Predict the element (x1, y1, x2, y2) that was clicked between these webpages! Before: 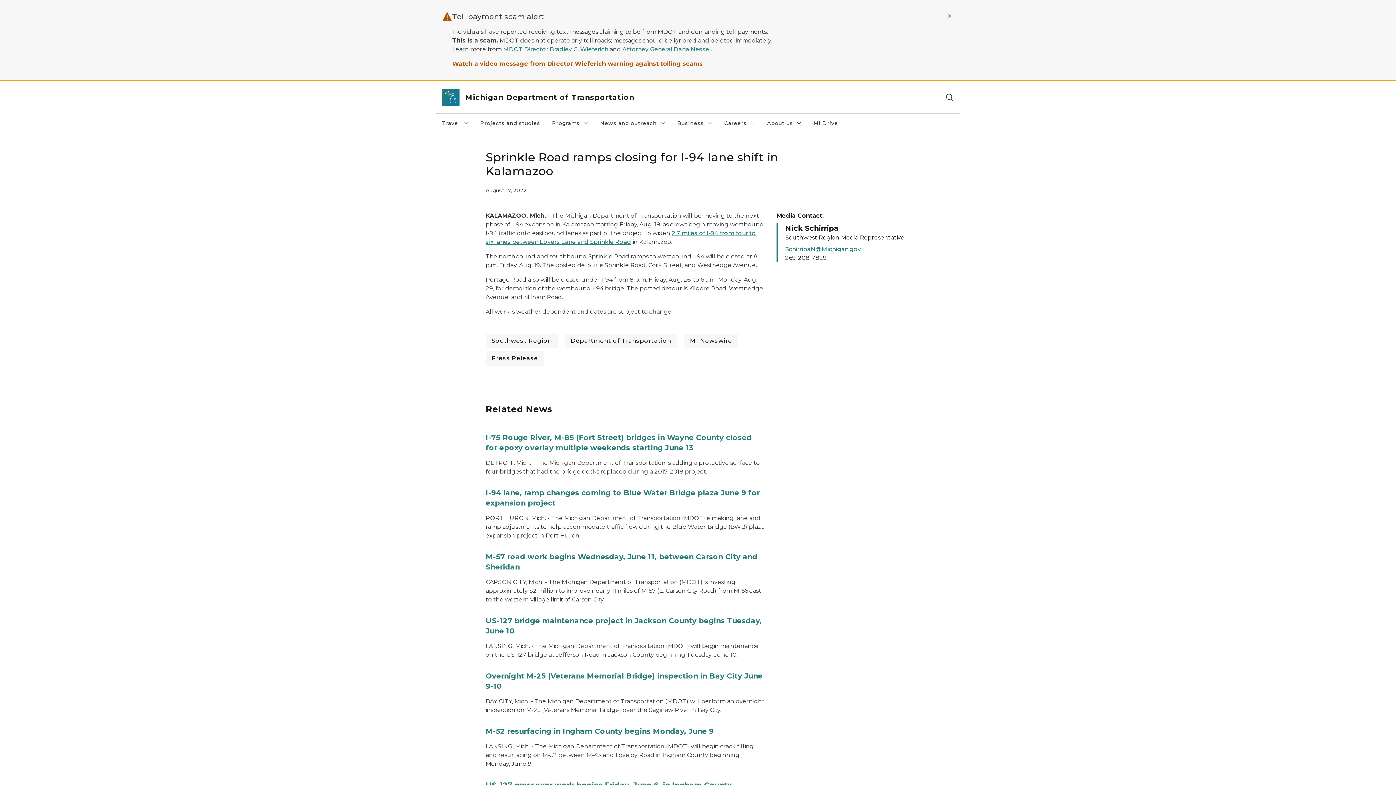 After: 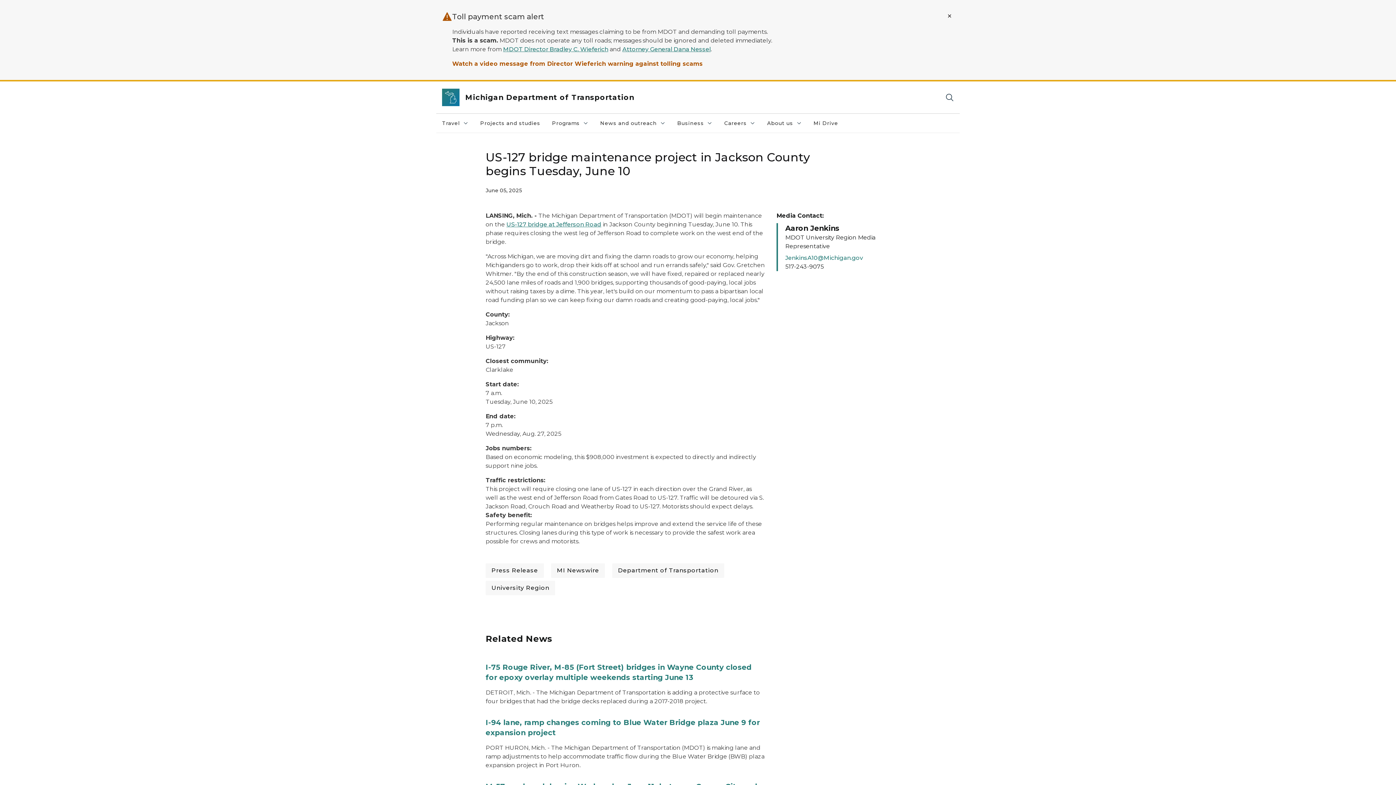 Action: bbox: (485, 616, 765, 642) label: US-127 bridge maintenance project in Jackson County begins Tuesday, June 10